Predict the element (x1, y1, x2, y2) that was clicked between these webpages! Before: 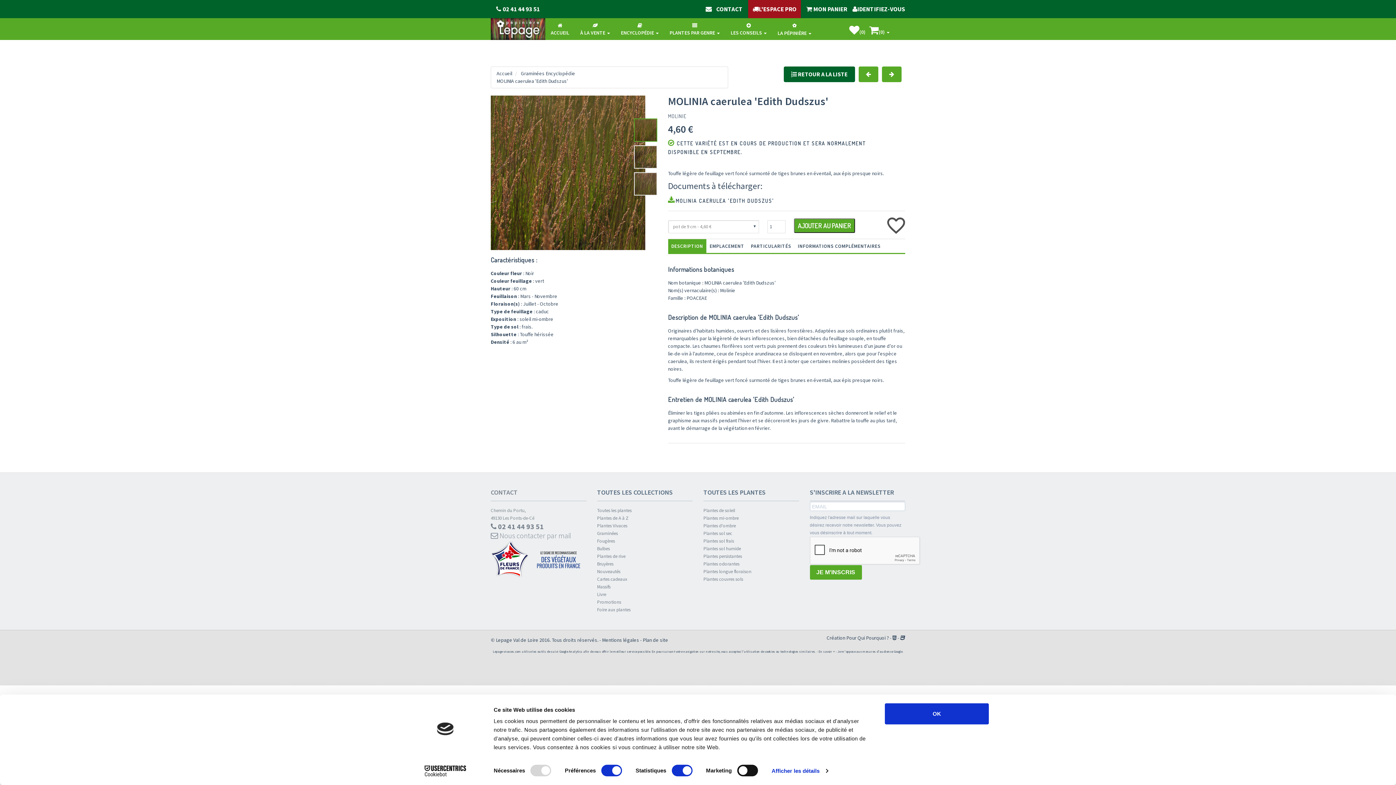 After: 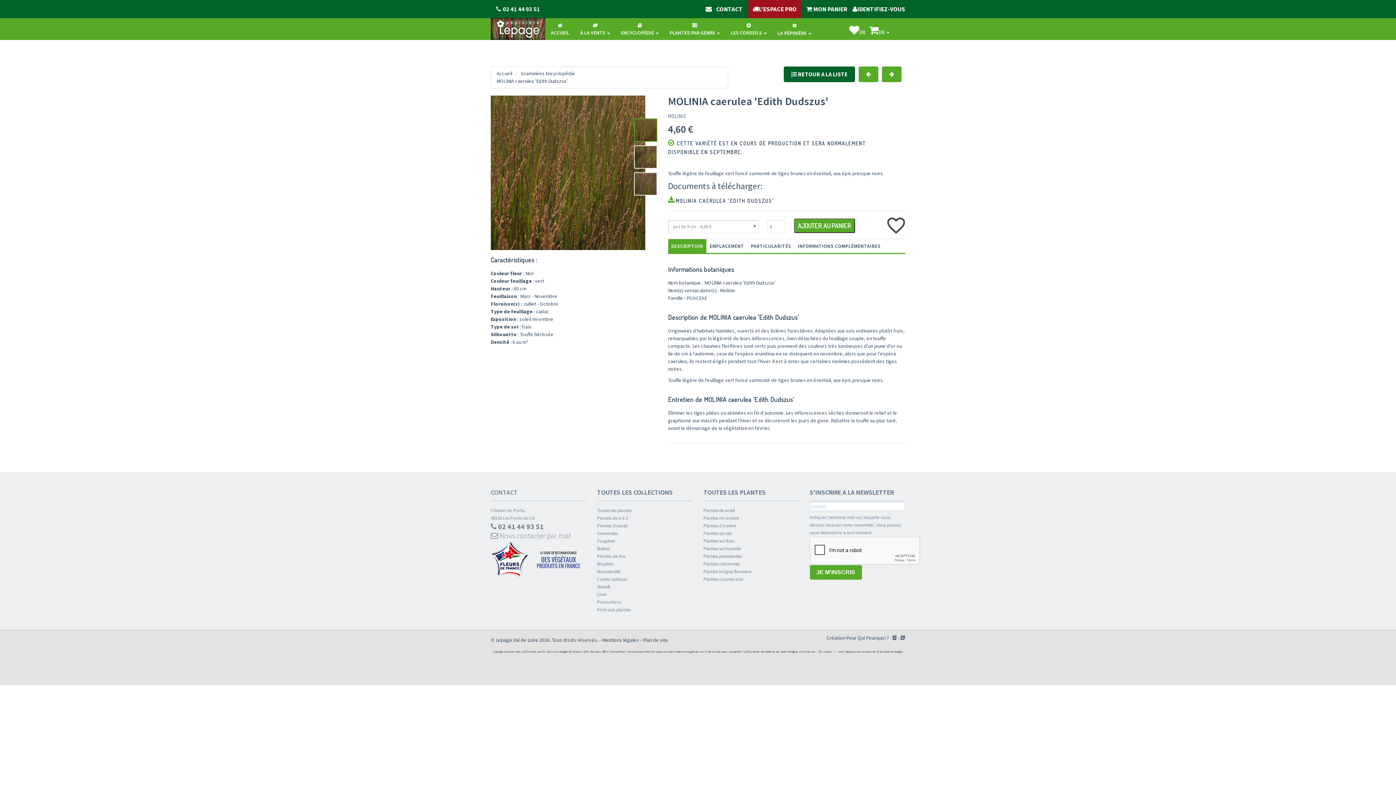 Action: bbox: (496, 0, 540, 18) label: 02 41 44 93 51